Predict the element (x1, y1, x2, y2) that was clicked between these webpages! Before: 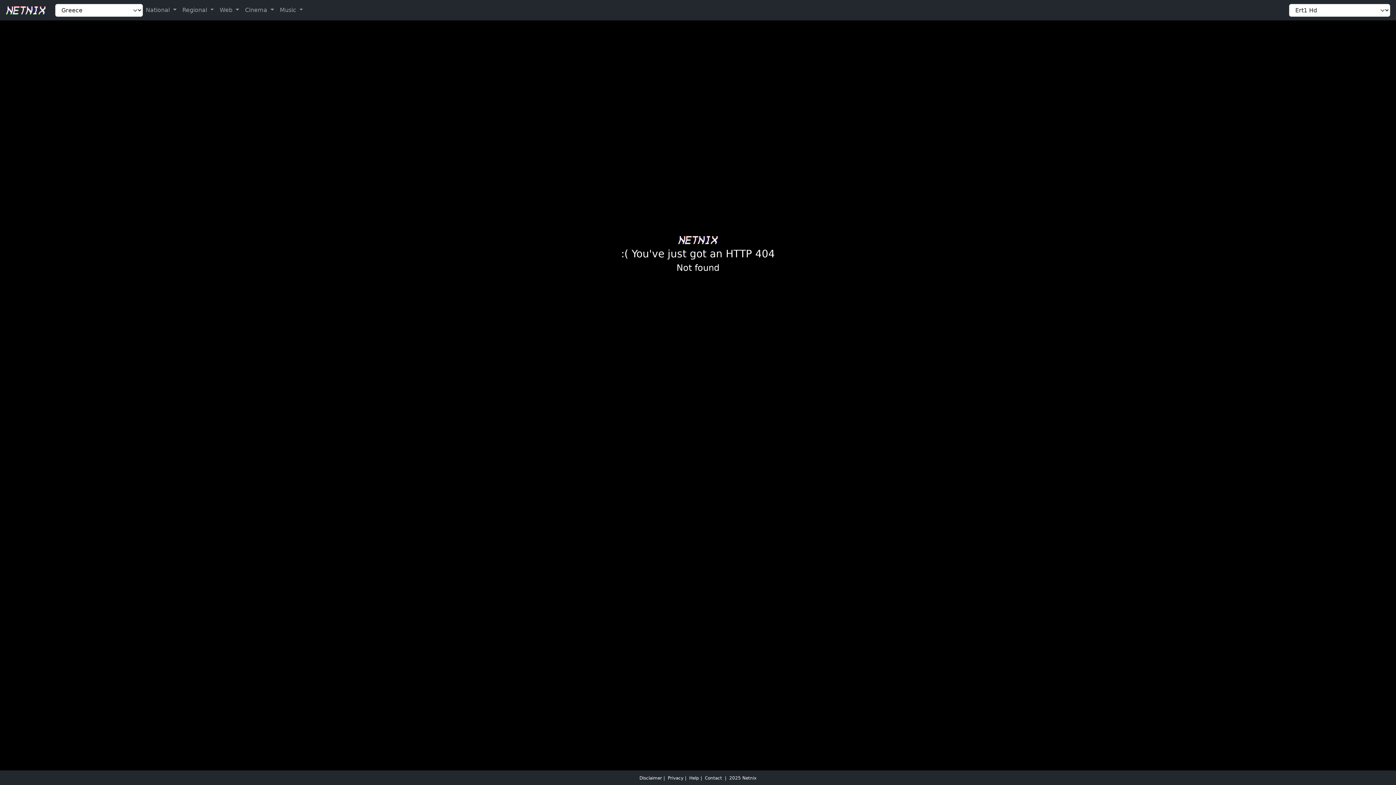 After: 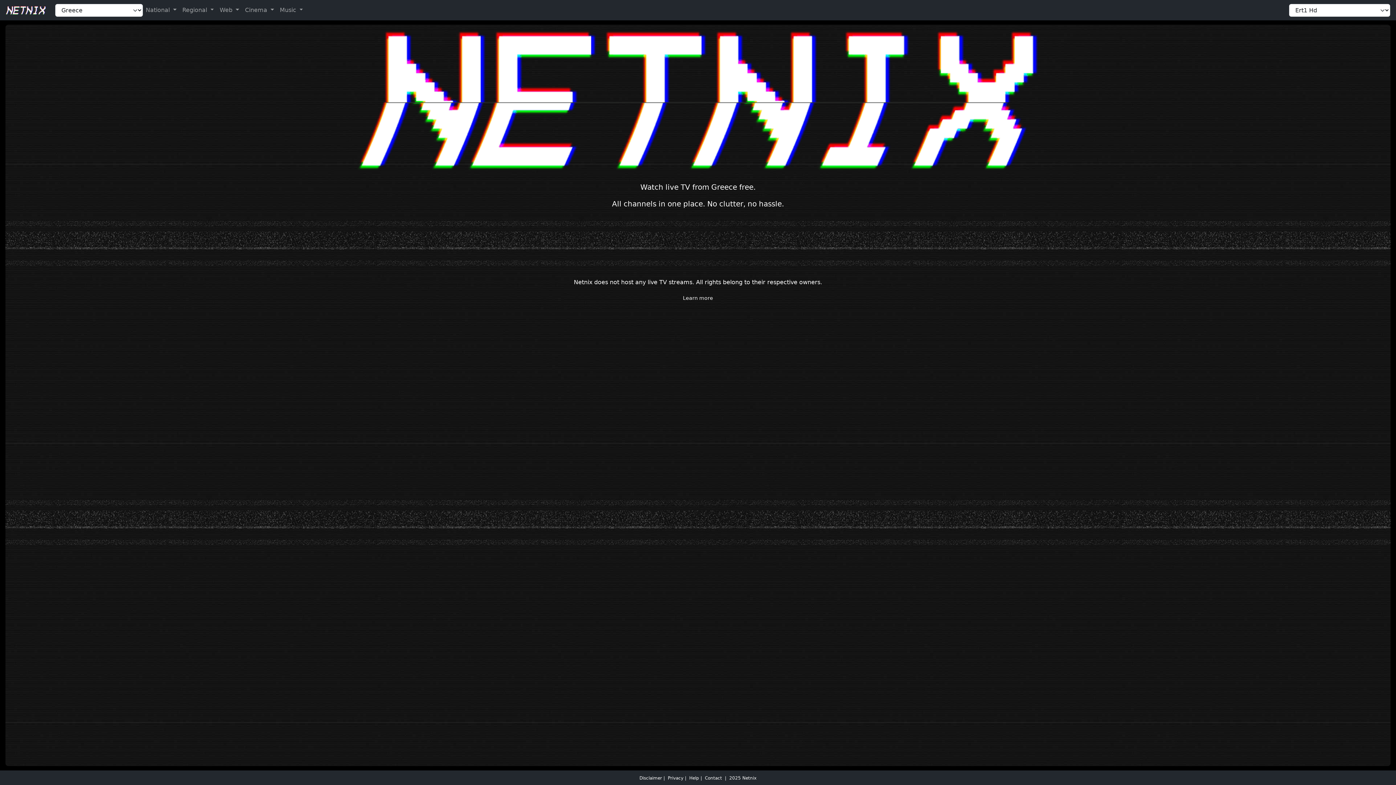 Action: bbox: (5, 6, 45, 14)